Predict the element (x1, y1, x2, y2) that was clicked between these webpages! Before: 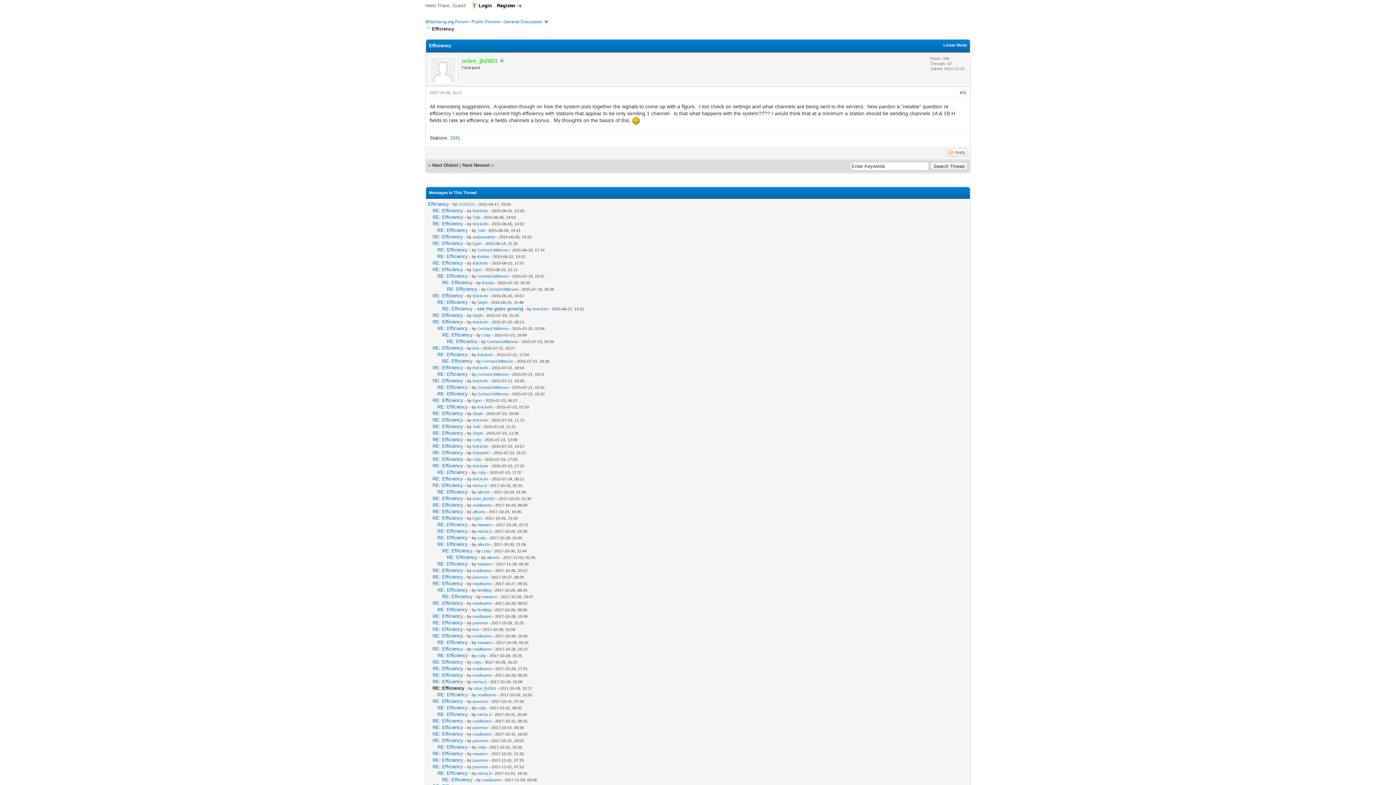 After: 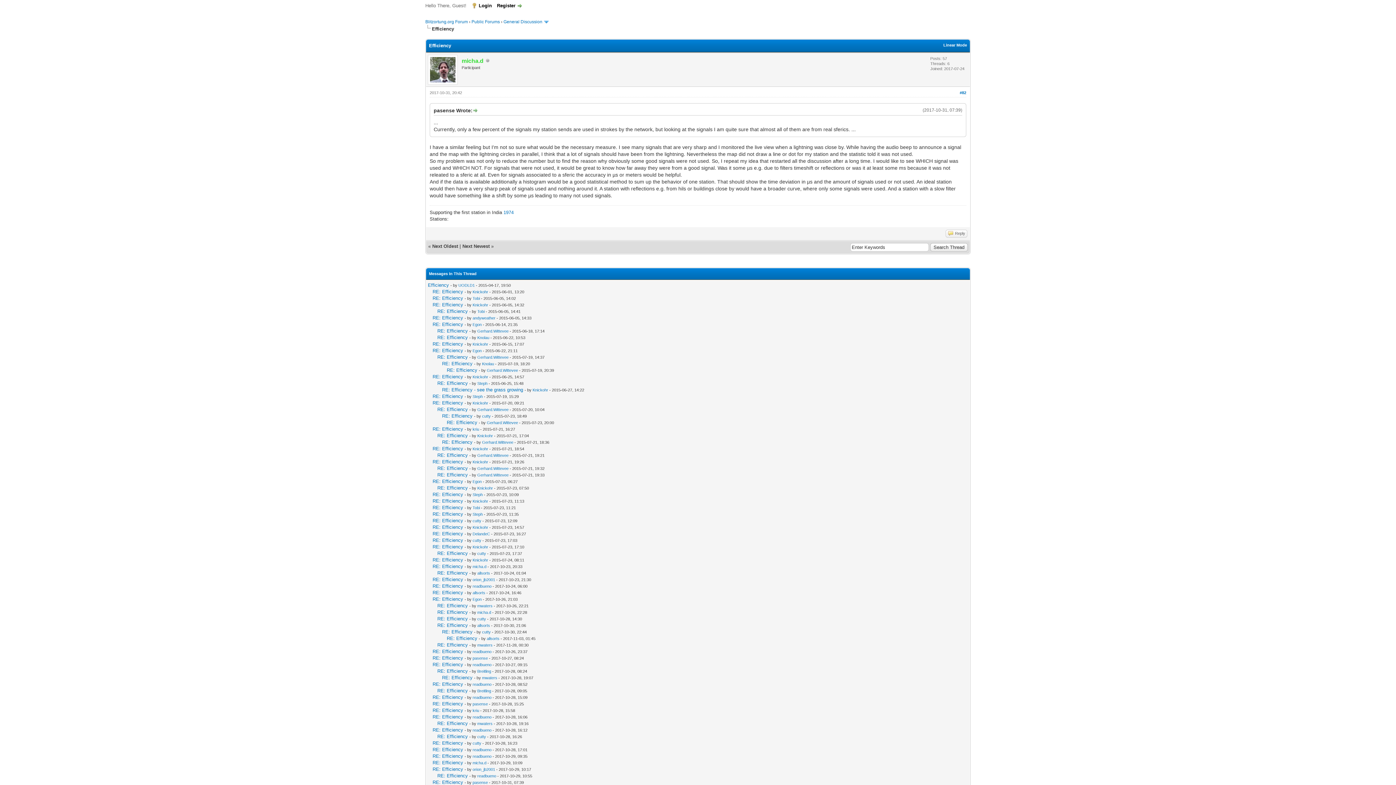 Action: bbox: (437, 711, 468, 717) label: RE: Efficiency